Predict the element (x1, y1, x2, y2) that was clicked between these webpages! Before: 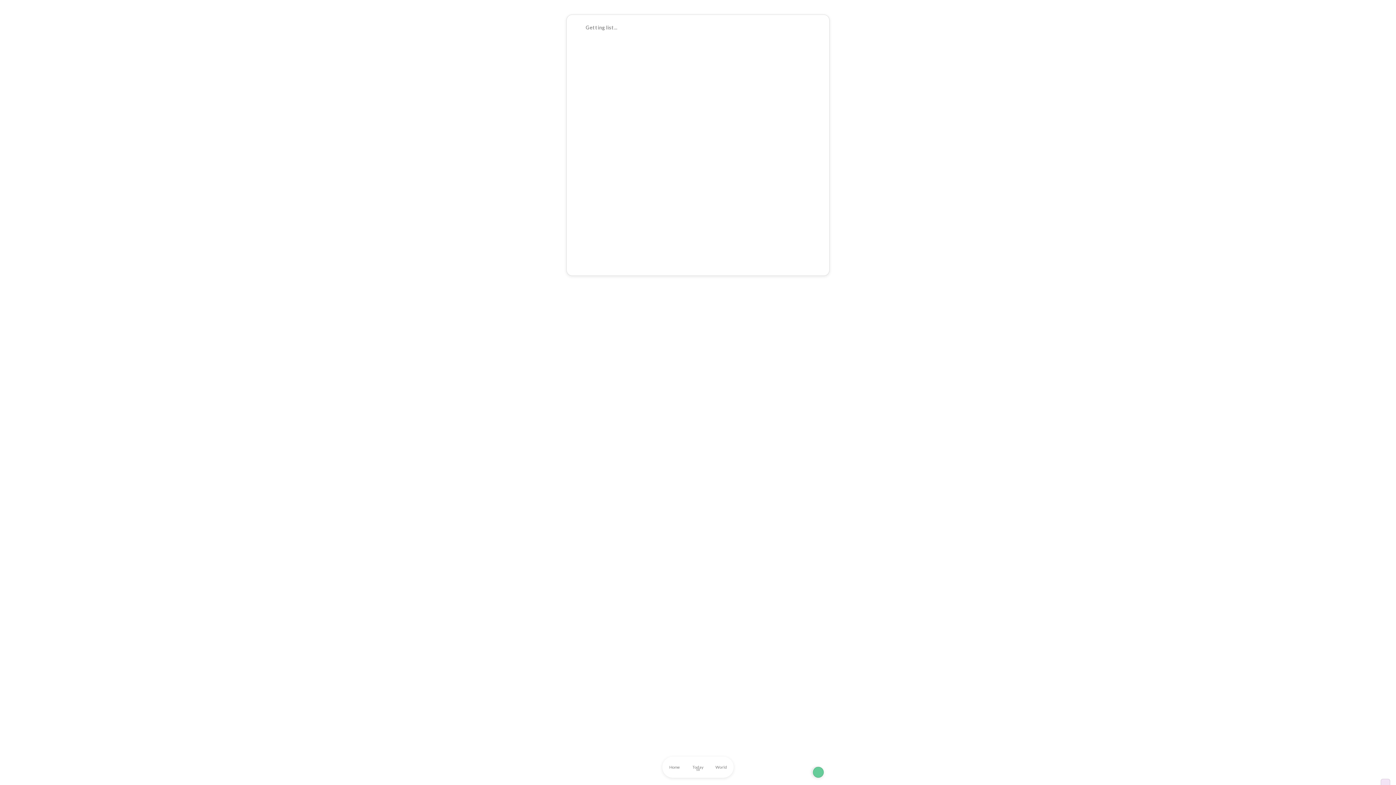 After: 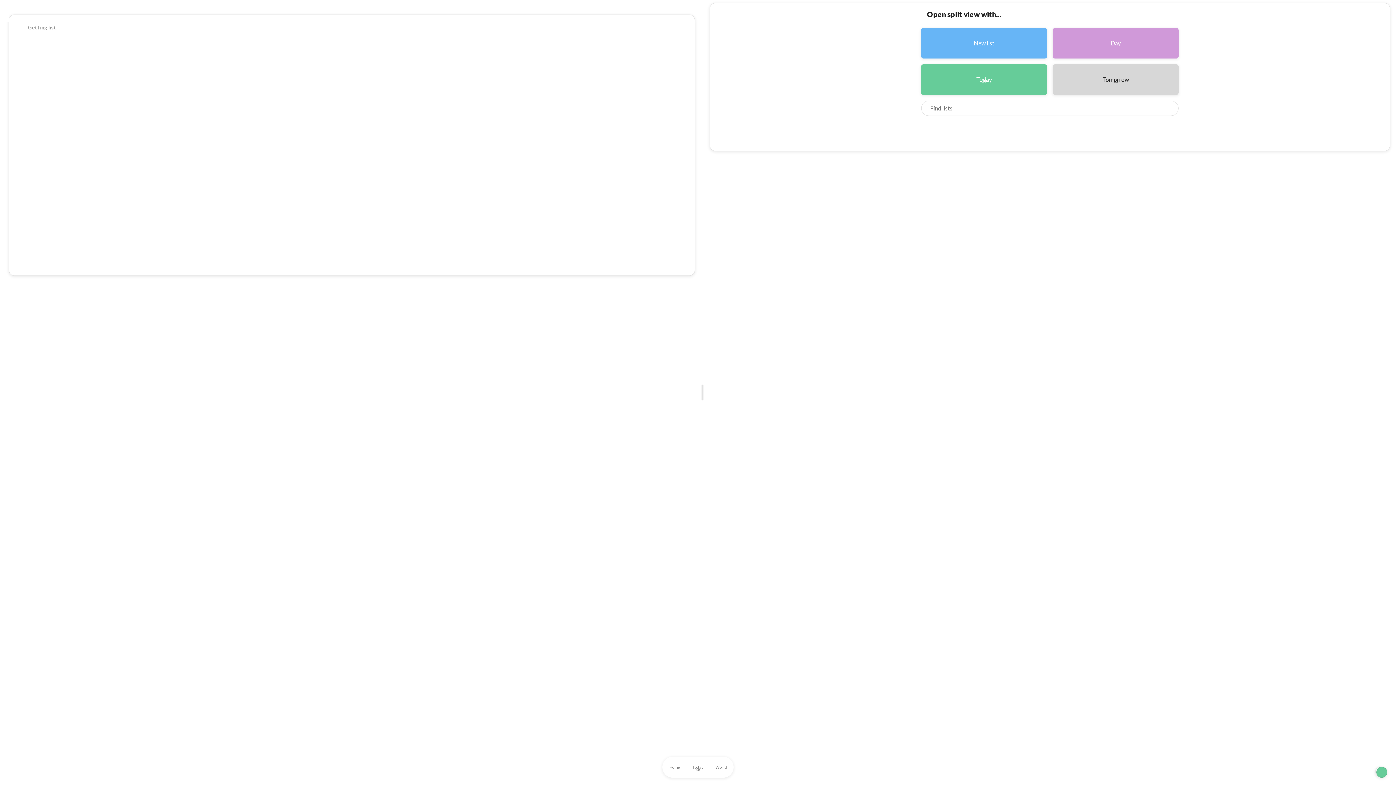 Action: bbox: (838, 396, 847, 405)